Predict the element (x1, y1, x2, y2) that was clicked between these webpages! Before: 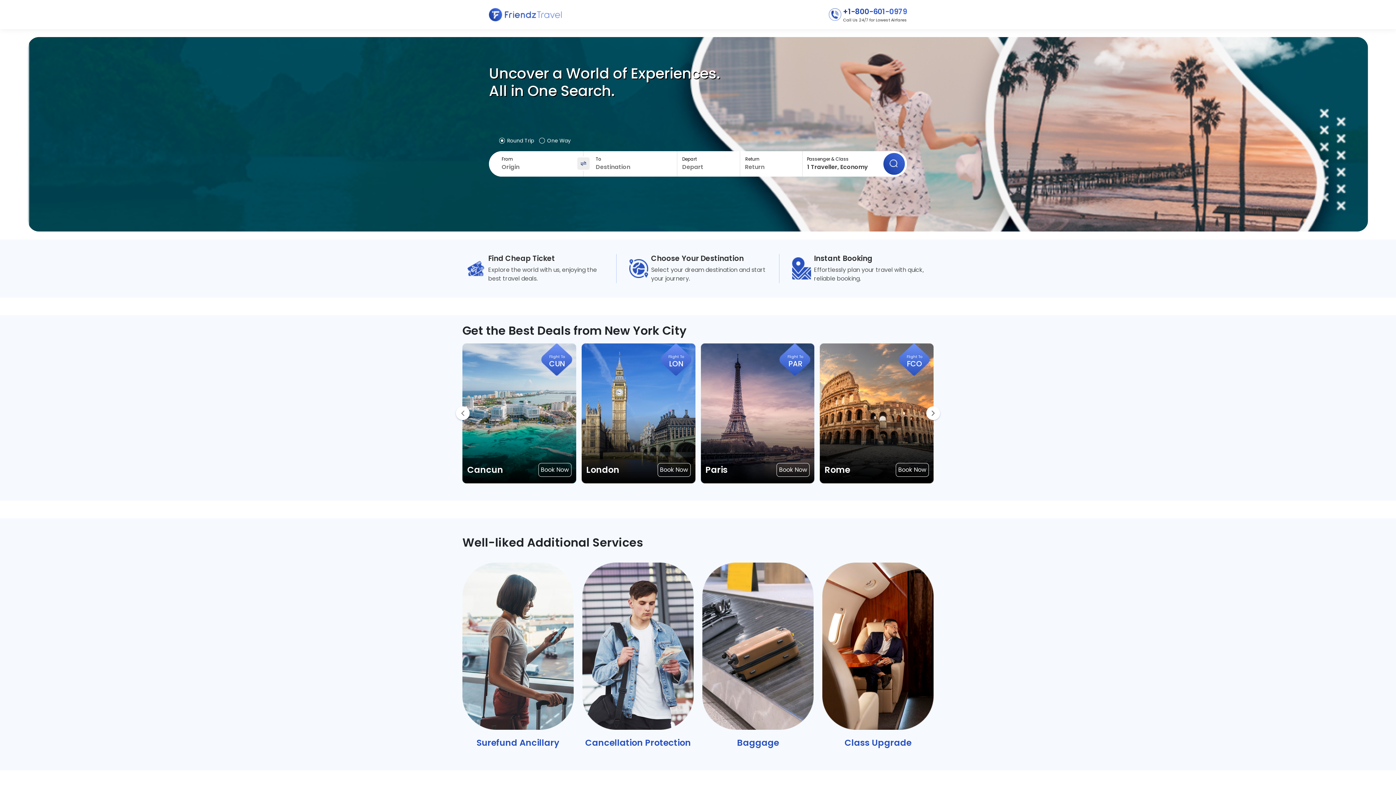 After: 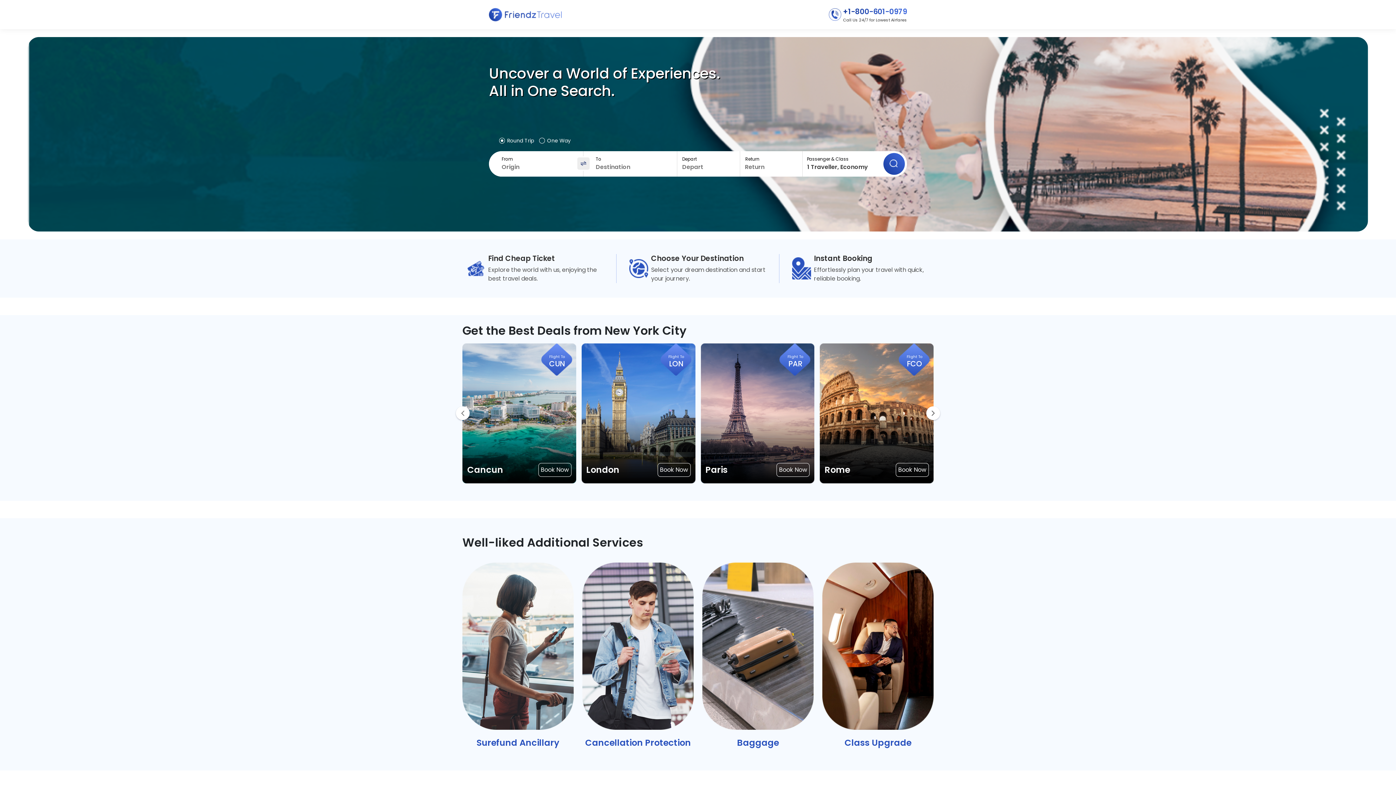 Action: bbox: (489, 9, 561, 18)